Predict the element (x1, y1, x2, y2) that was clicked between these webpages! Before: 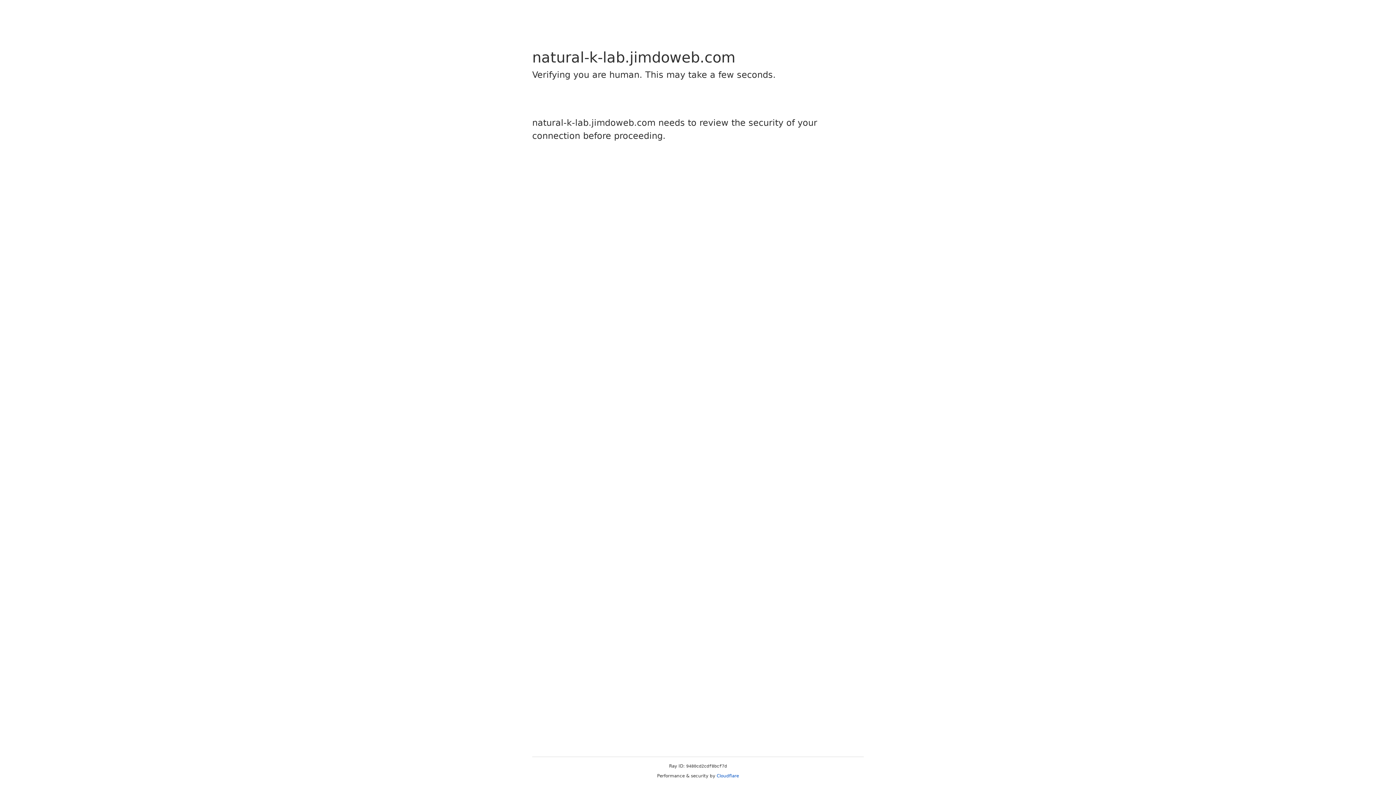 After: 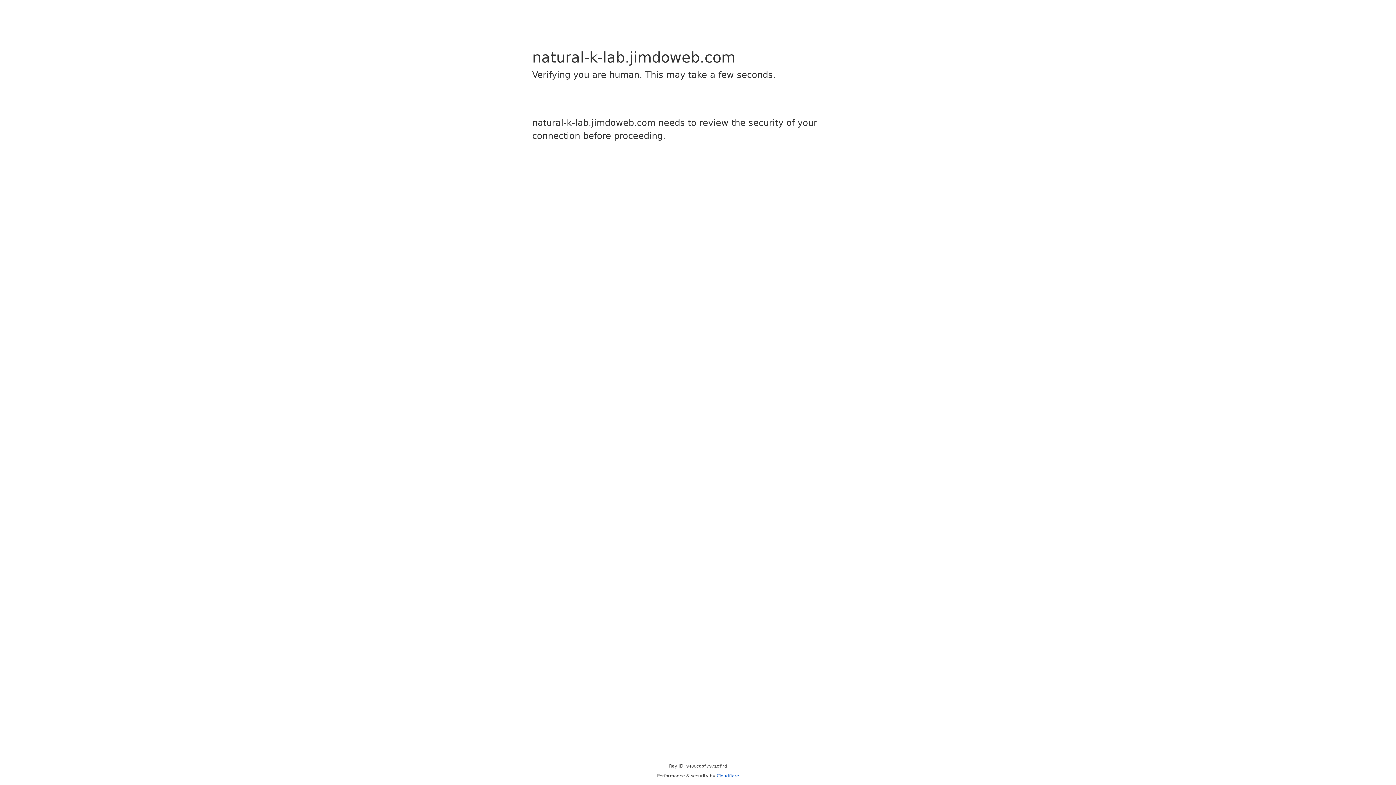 Action: label: Cloudflare bbox: (716, 773, 739, 778)